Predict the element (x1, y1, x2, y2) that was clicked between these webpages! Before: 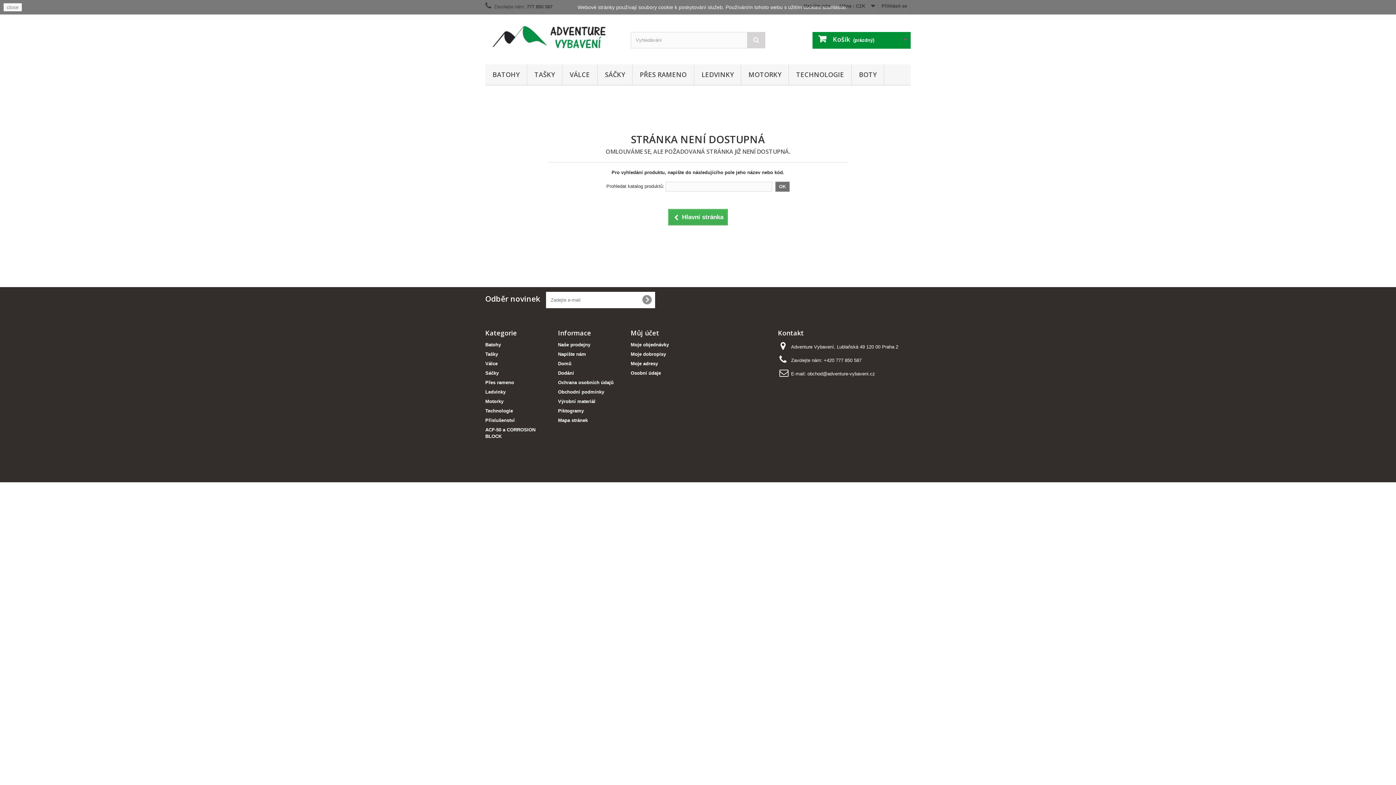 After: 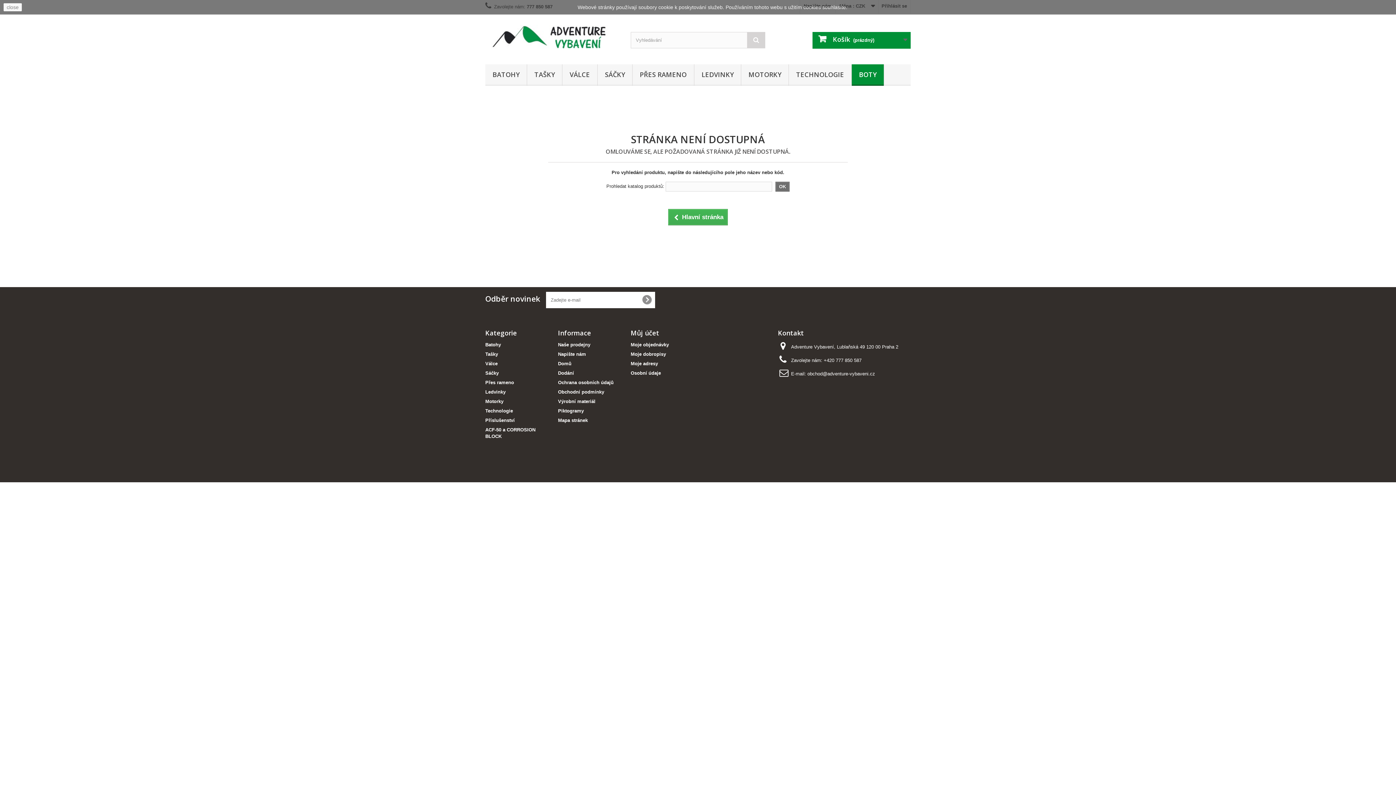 Action: bbox: (852, 64, 884, 85) label: BOTY